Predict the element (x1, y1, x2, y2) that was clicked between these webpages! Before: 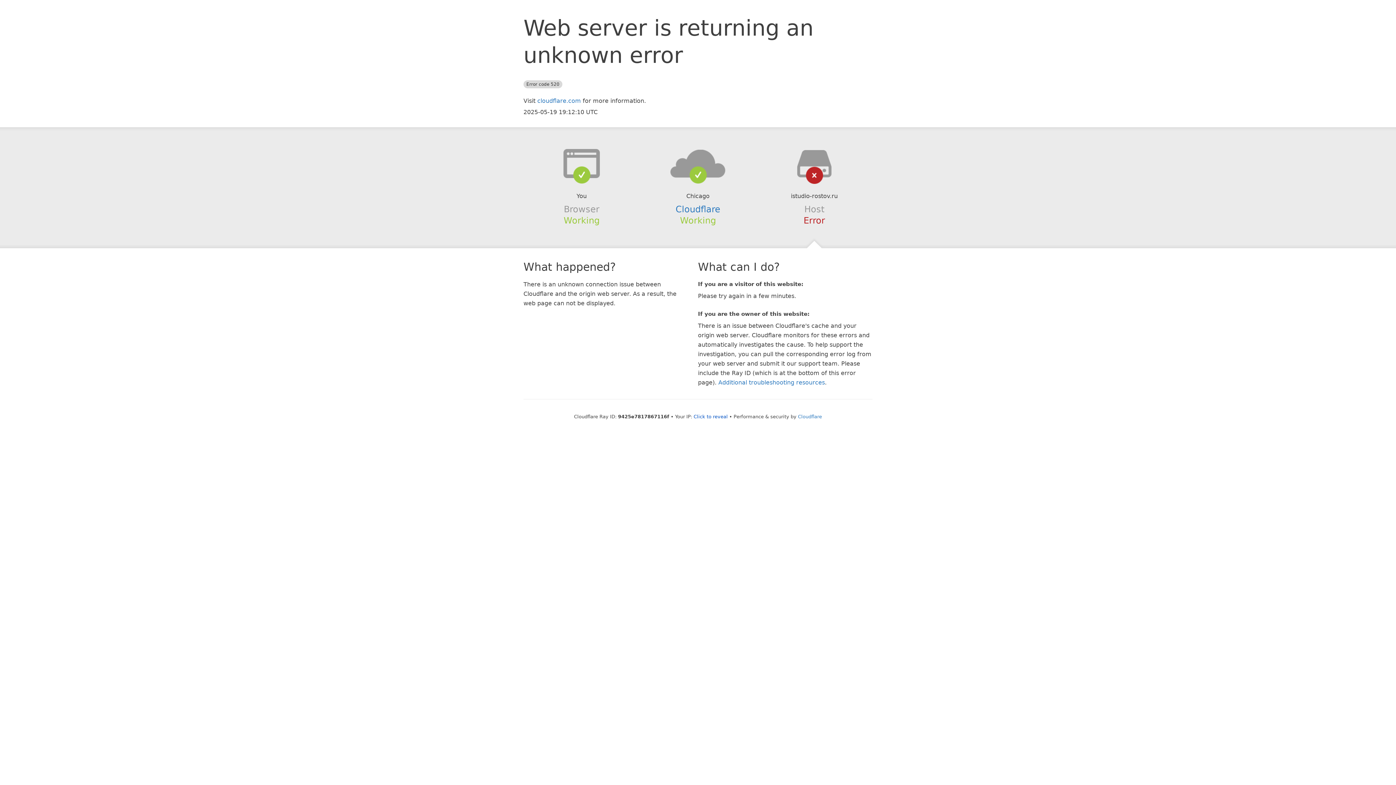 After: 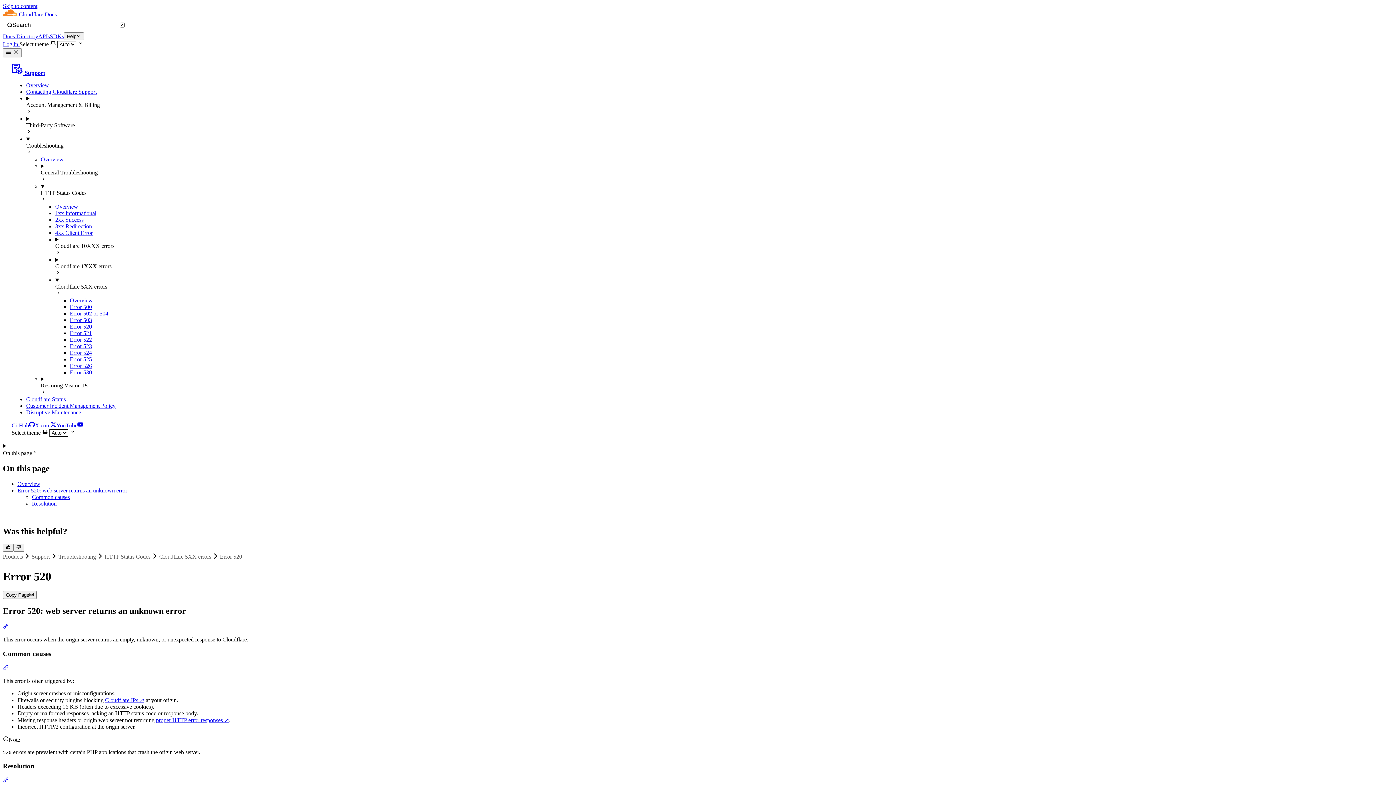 Action: label: Additional troubleshooting resources bbox: (718, 379, 825, 386)